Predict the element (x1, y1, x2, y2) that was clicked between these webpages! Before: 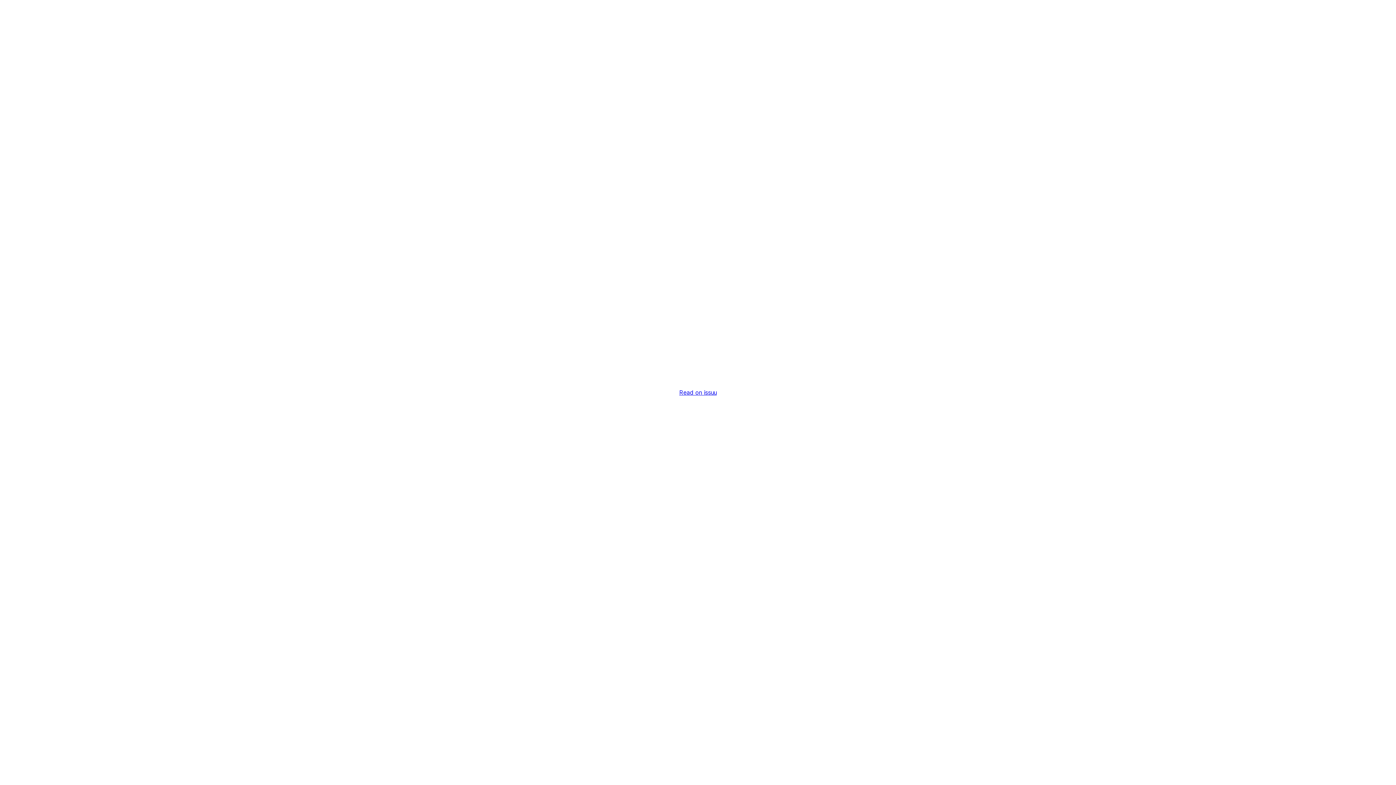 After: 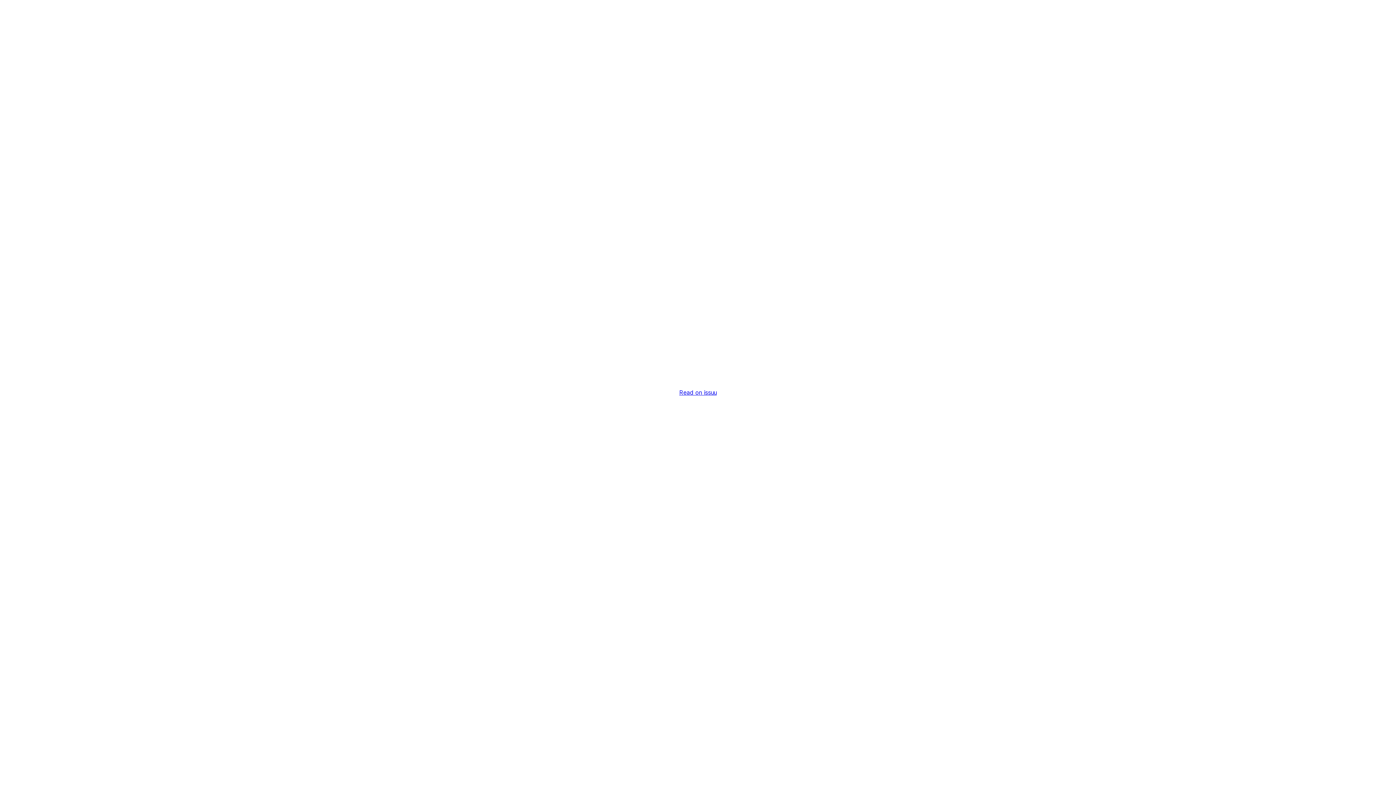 Action: label: Read on issuu bbox: (679, 389, 716, 396)